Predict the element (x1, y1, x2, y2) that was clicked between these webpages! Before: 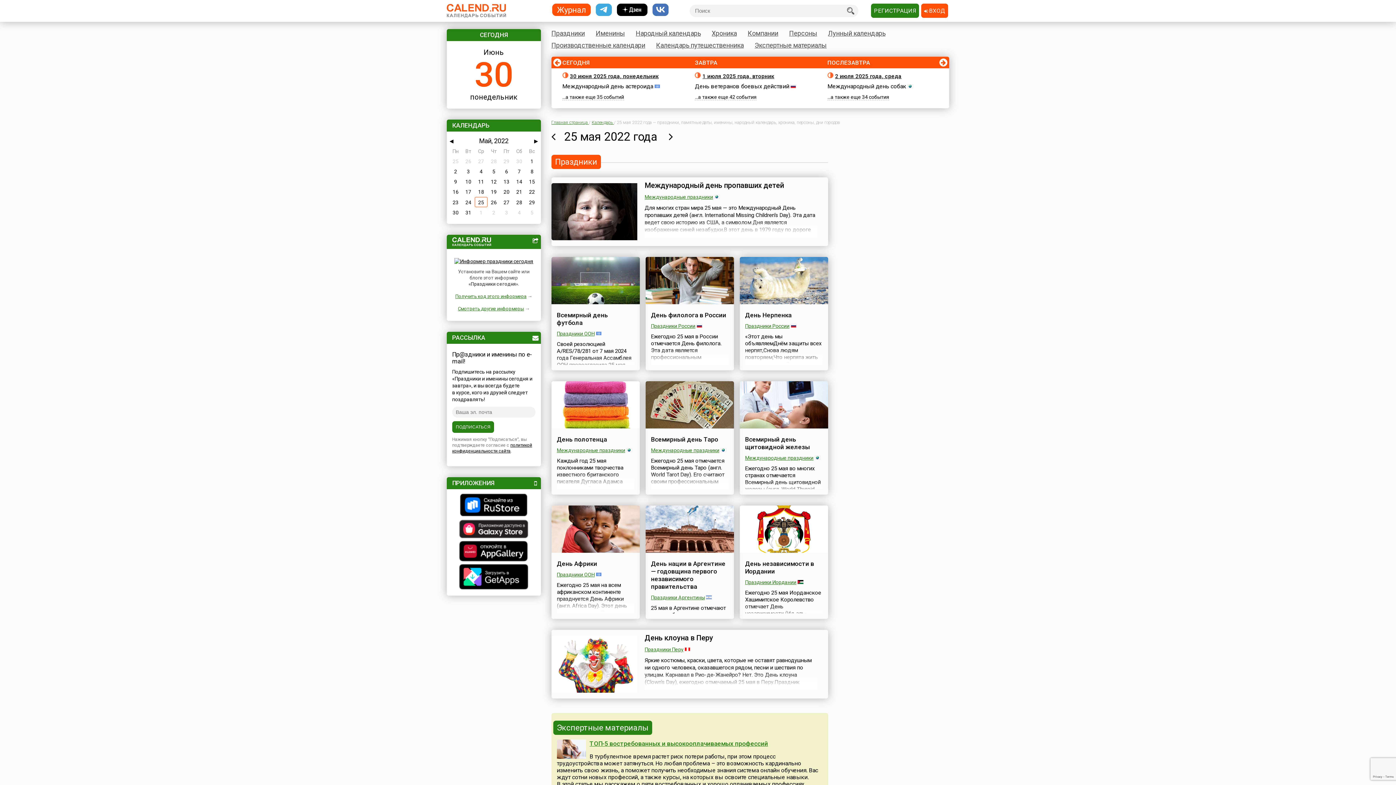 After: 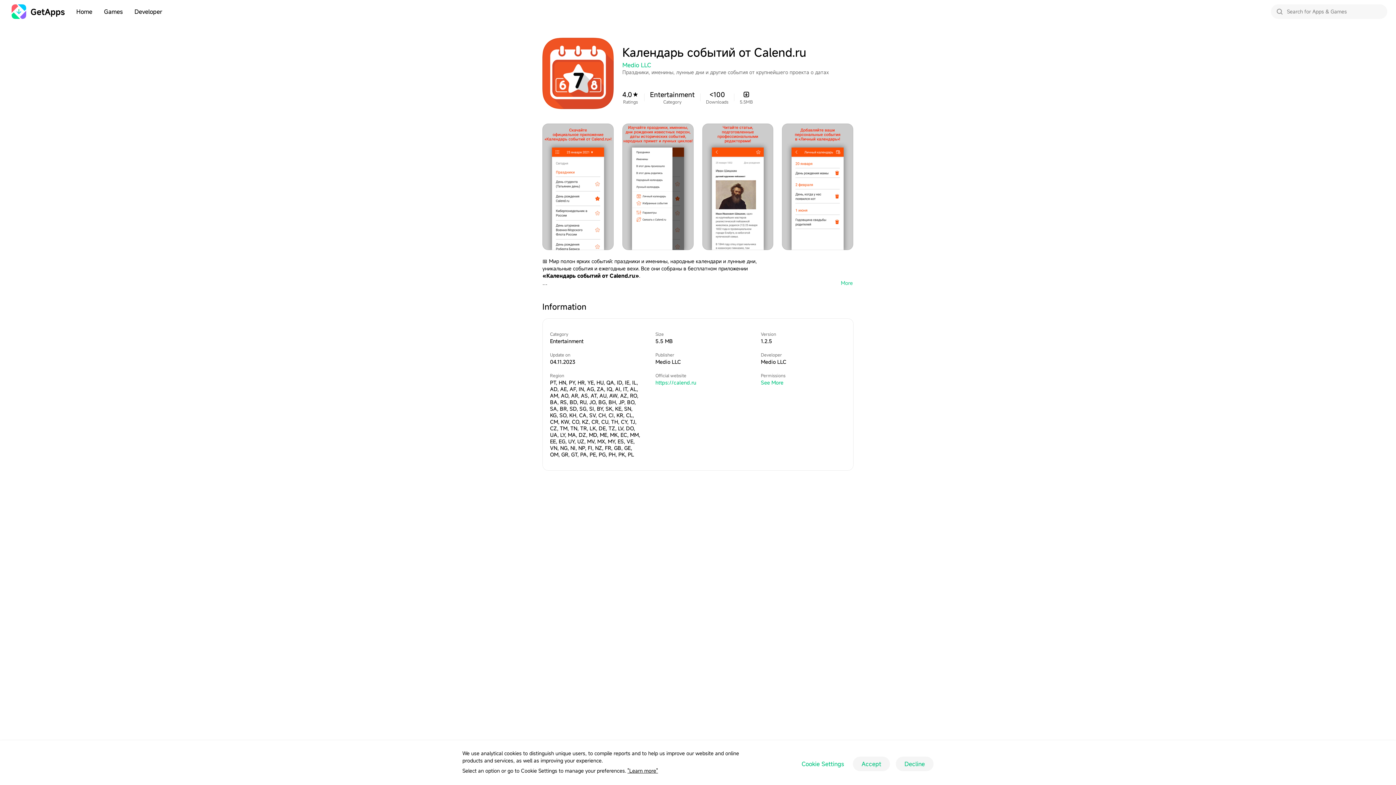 Action: bbox: (446, 564, 541, 591)